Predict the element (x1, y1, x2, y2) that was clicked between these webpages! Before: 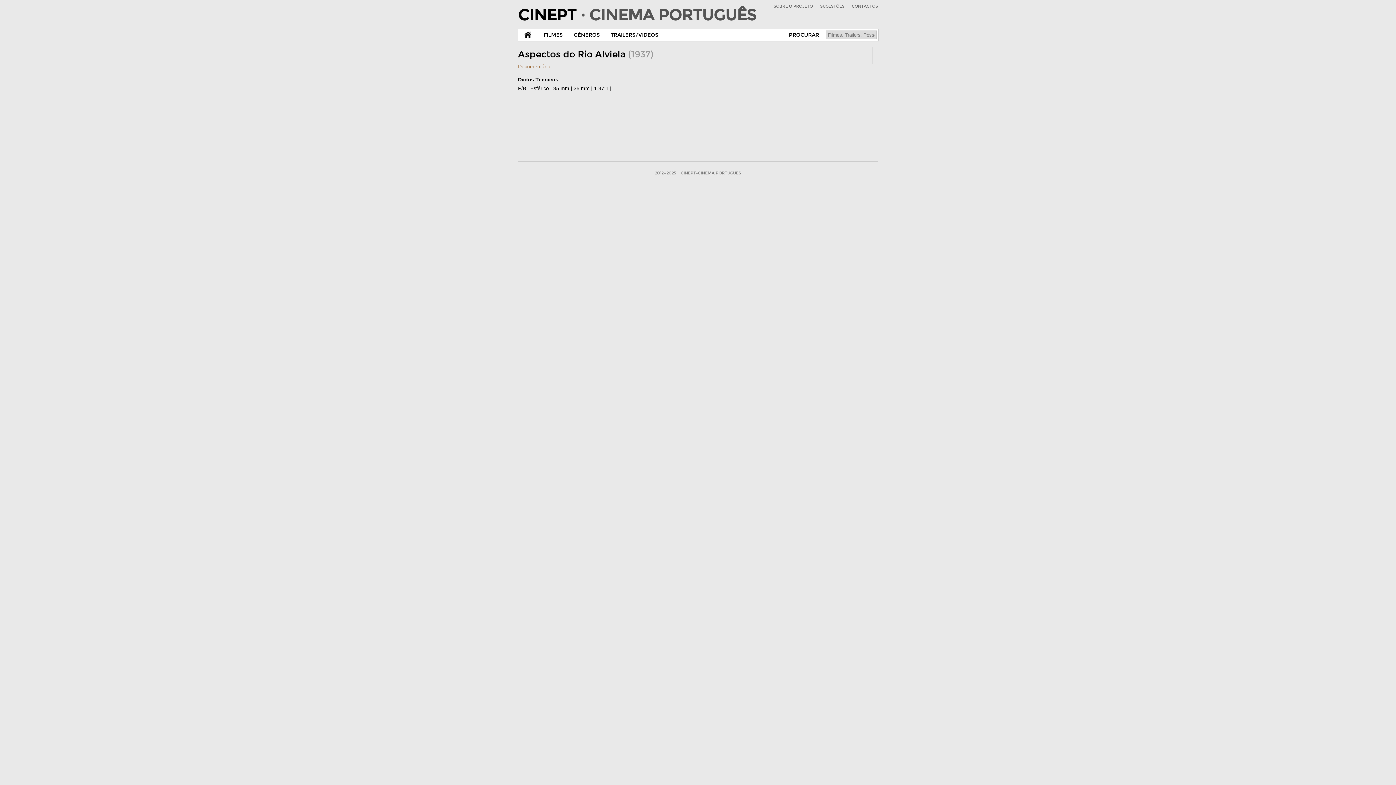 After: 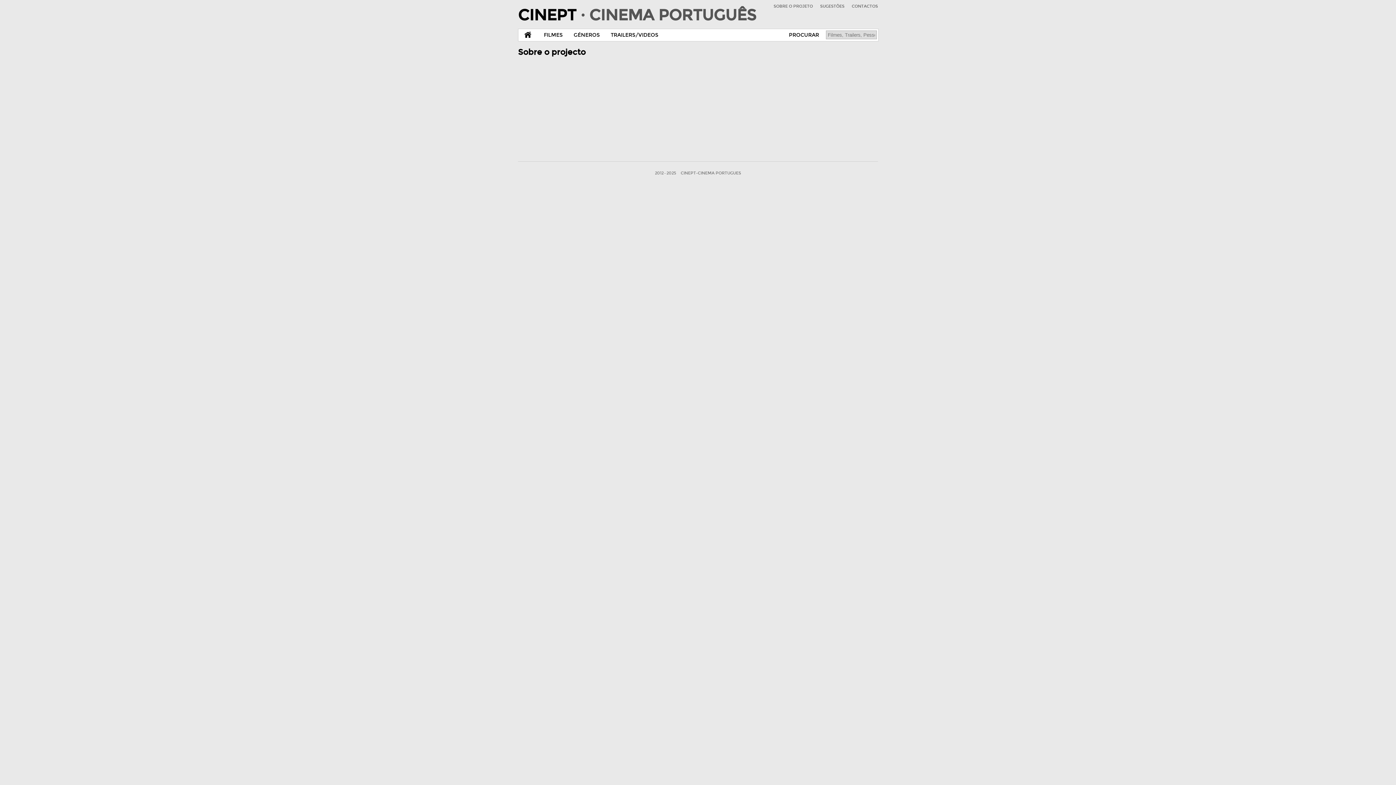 Action: bbox: (773, 4, 813, 8) label: SOBRE O PROJETO